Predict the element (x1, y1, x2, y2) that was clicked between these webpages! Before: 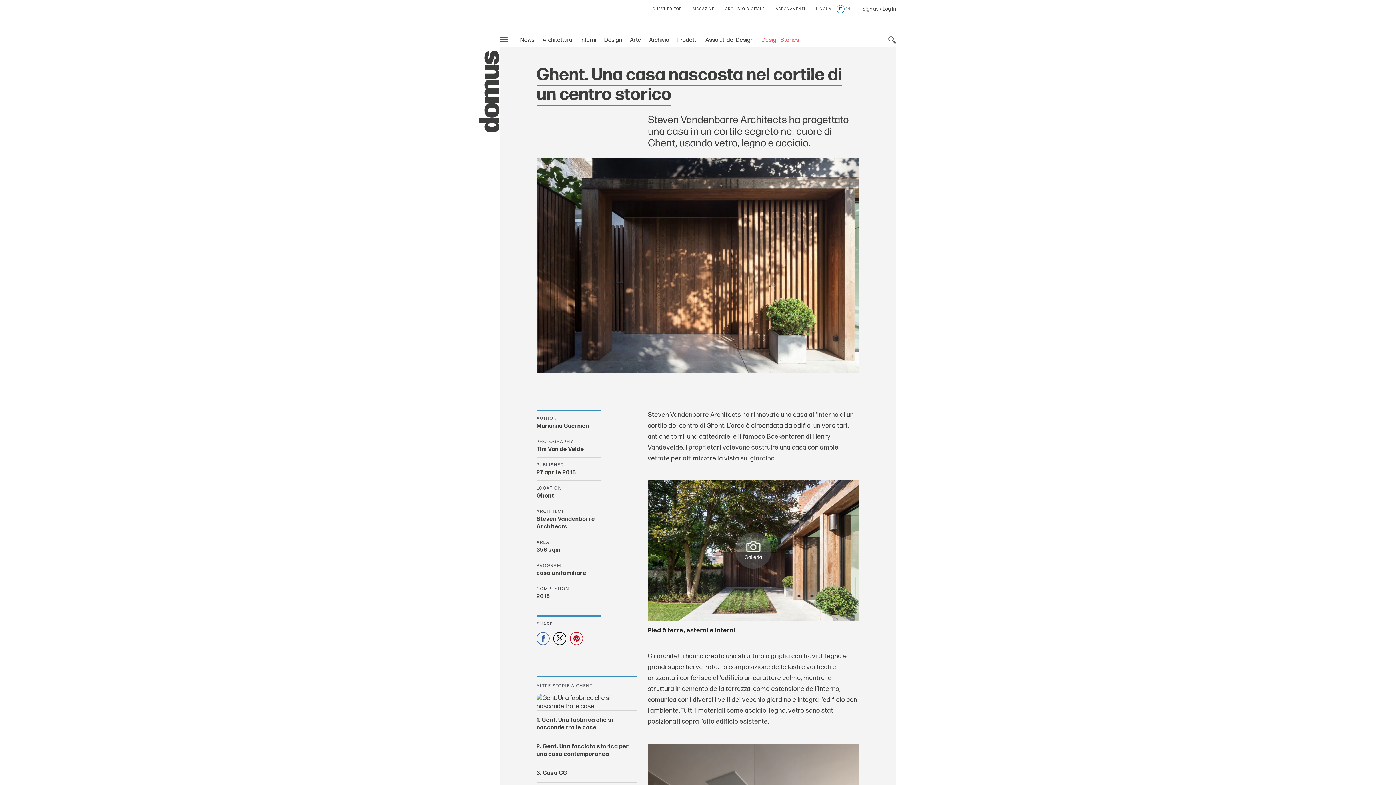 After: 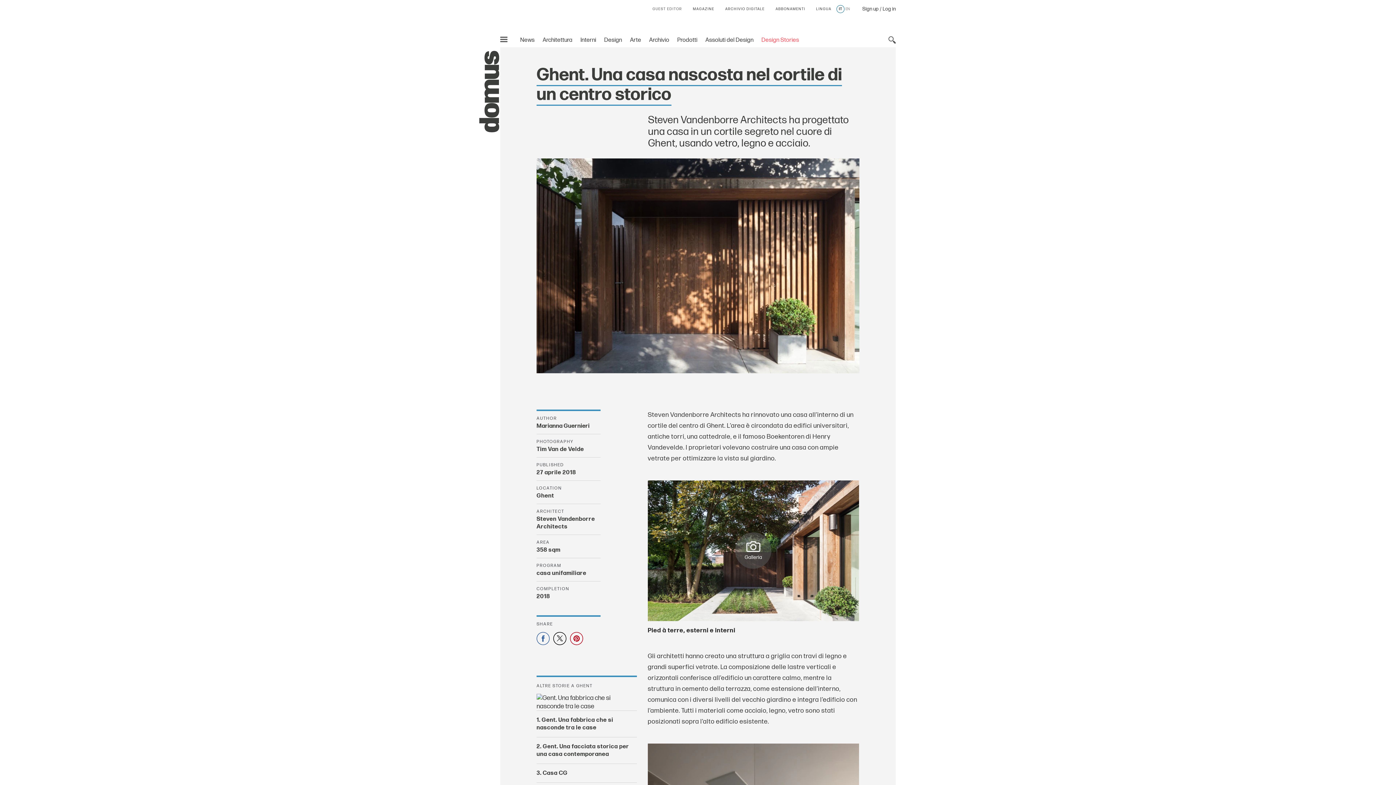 Action: bbox: (652, 6, 682, 11) label: GUEST EDITOR